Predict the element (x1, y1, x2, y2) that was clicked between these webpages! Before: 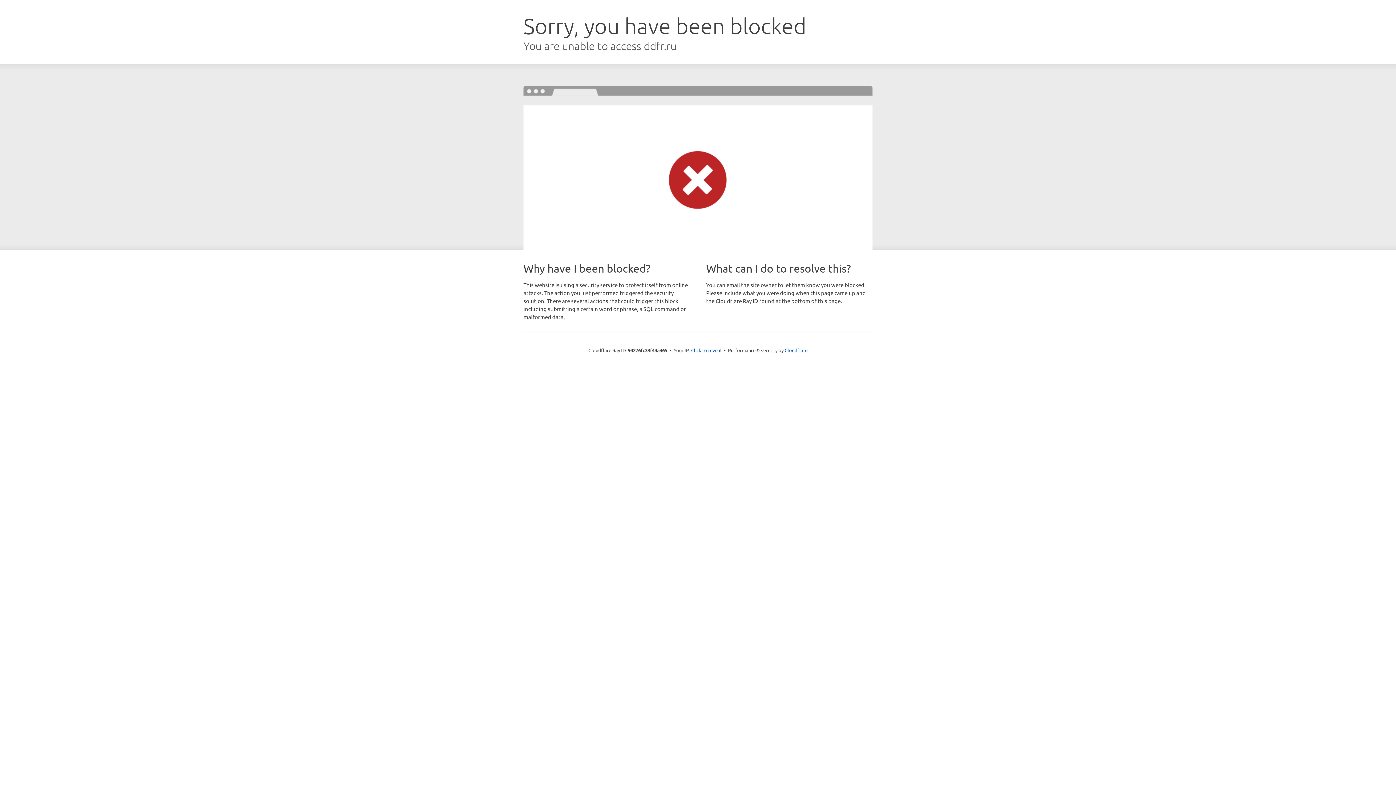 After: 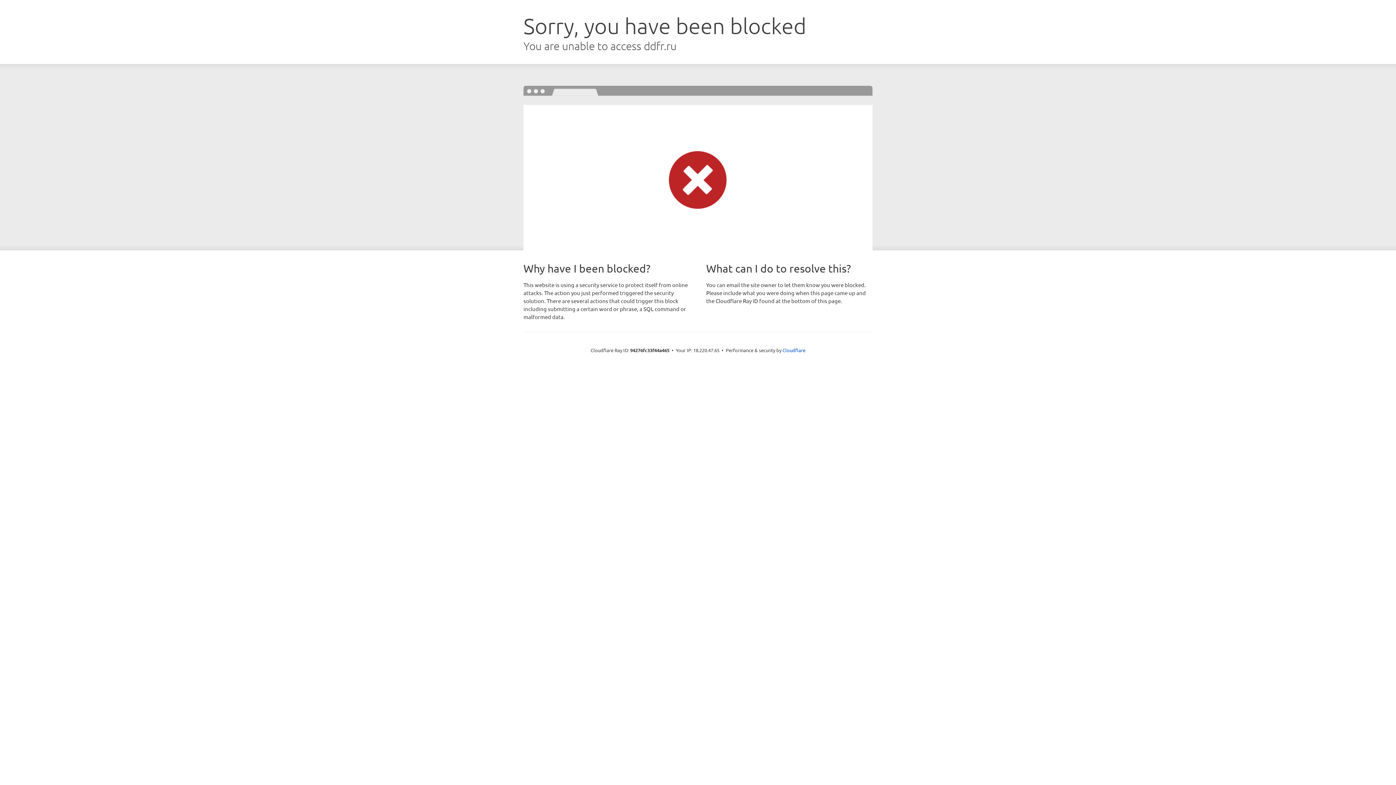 Action: label: Click to reveal bbox: (691, 346, 721, 353)